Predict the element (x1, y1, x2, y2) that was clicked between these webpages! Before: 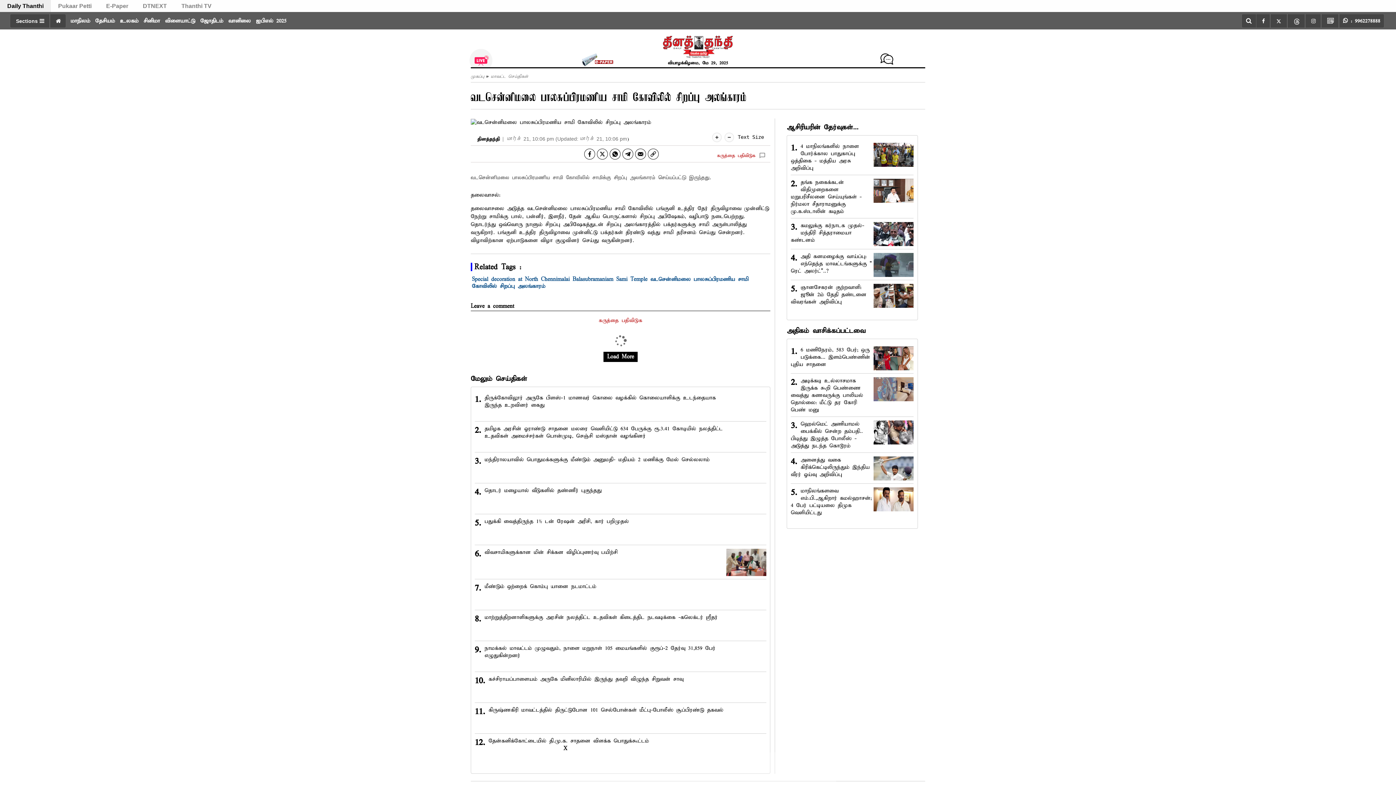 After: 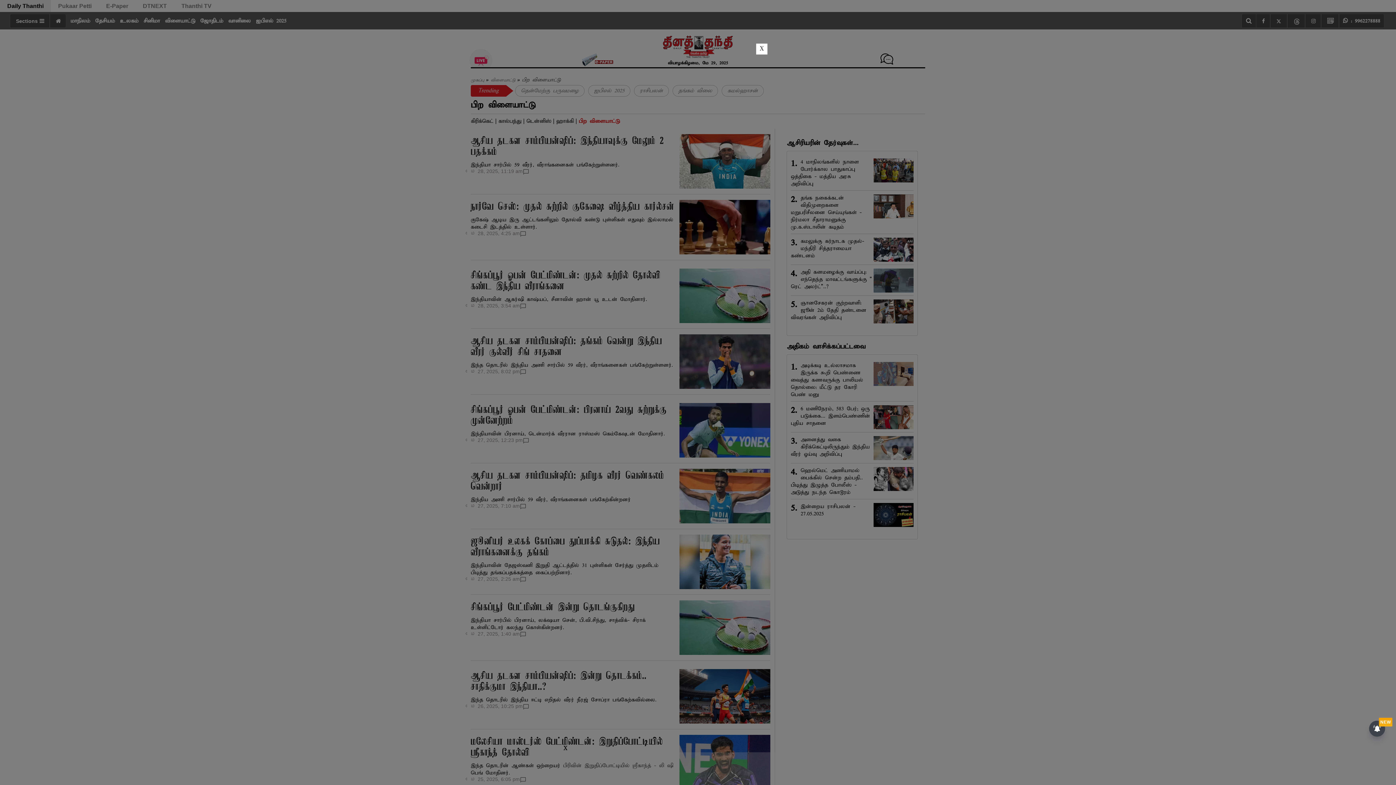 Action: label: பிற விளையாட்டு bbox: (542, 694, 581, 701)